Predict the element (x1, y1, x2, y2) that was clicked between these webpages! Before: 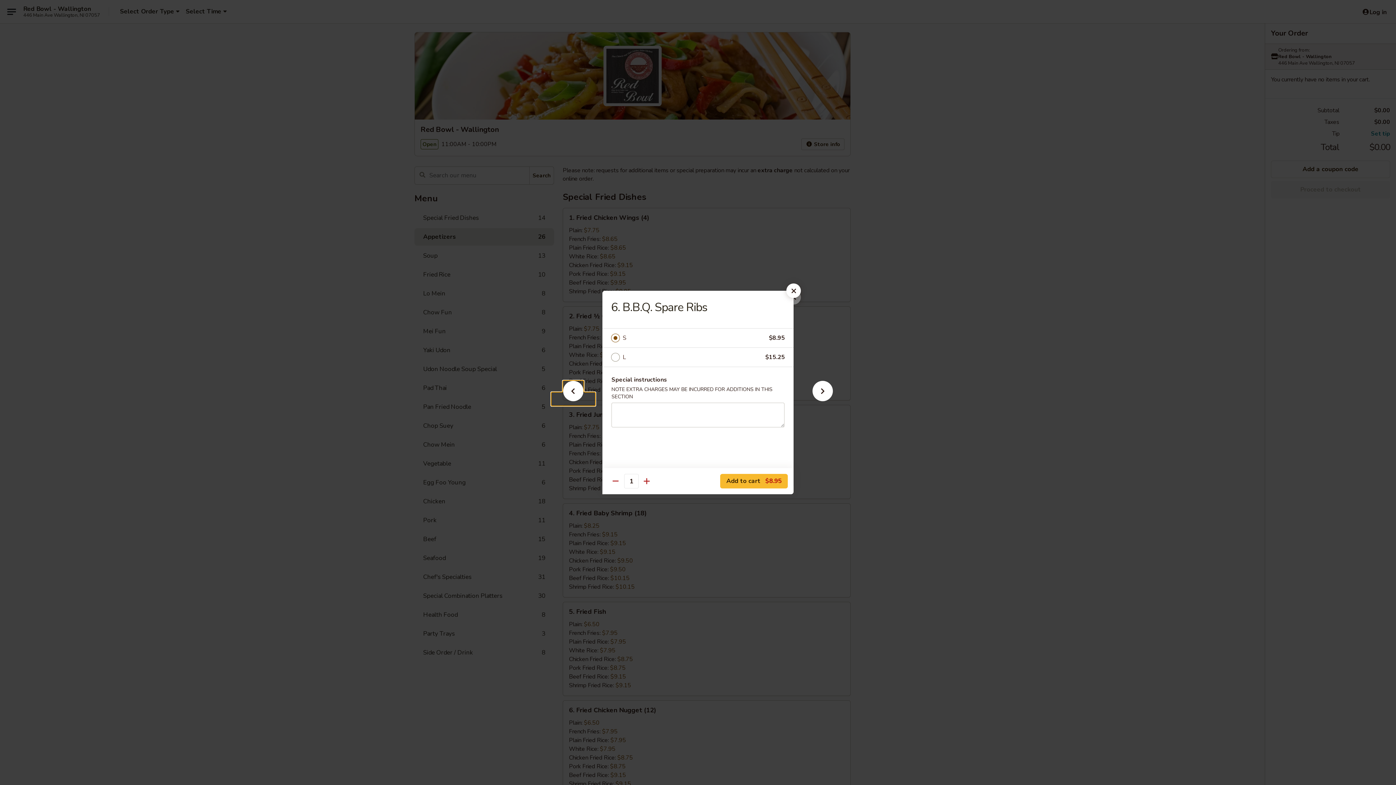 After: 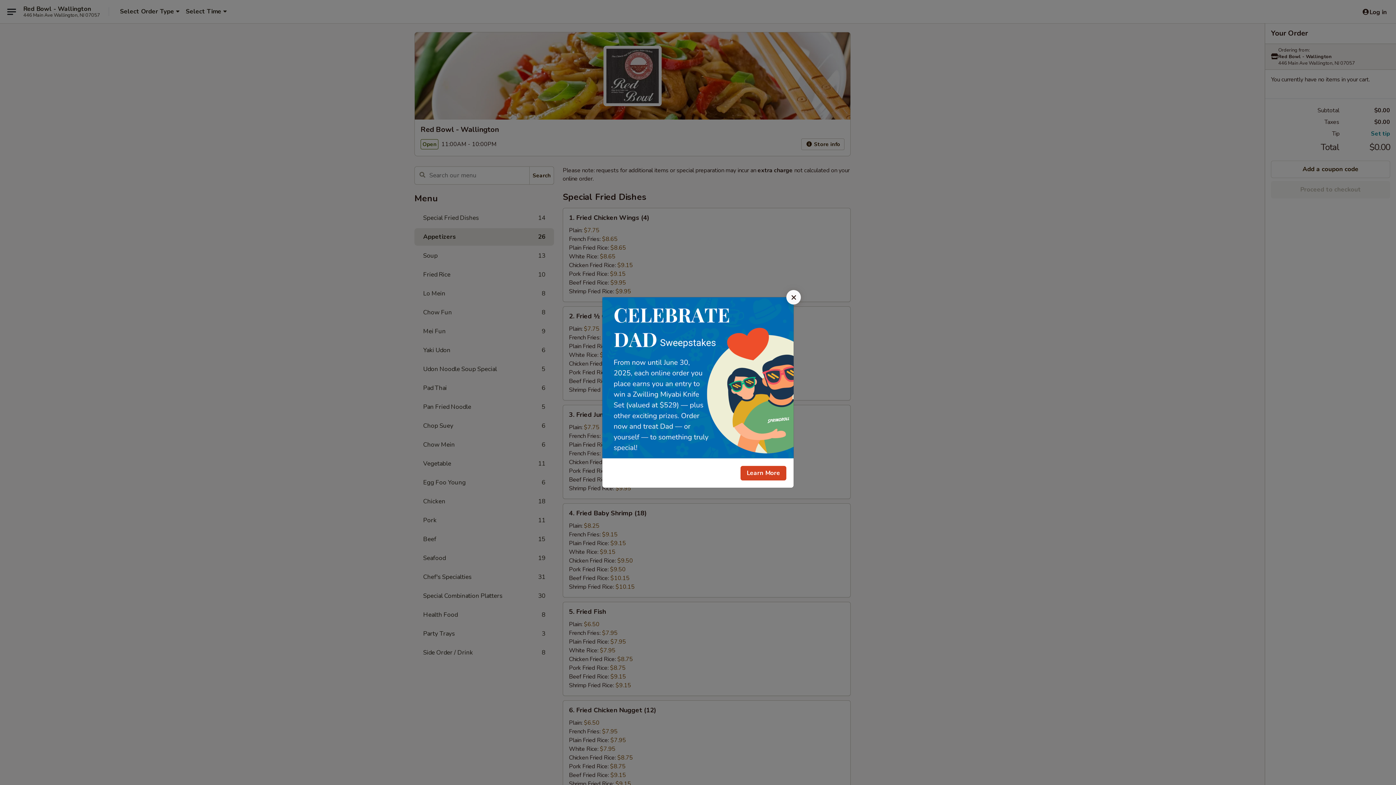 Action: bbox: (786, 283, 801, 298)